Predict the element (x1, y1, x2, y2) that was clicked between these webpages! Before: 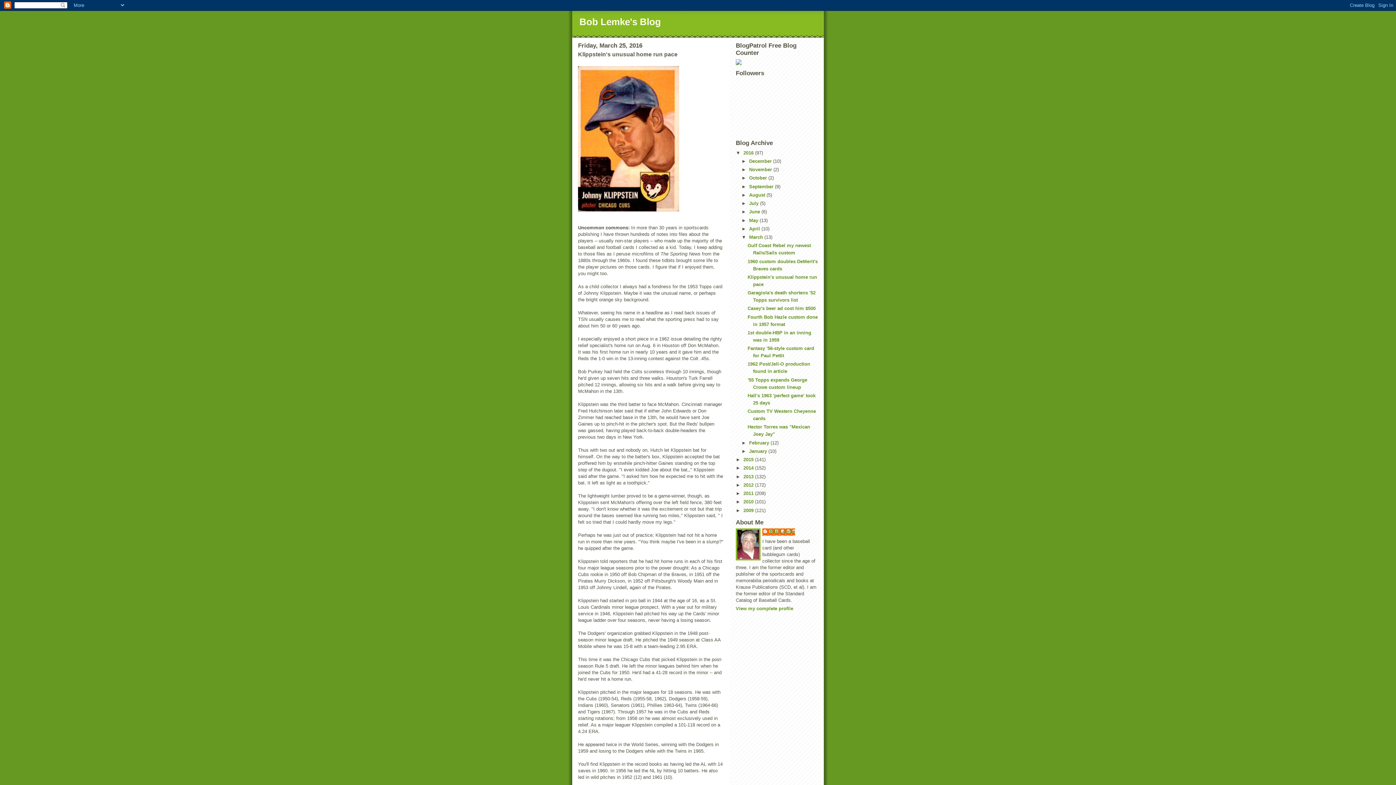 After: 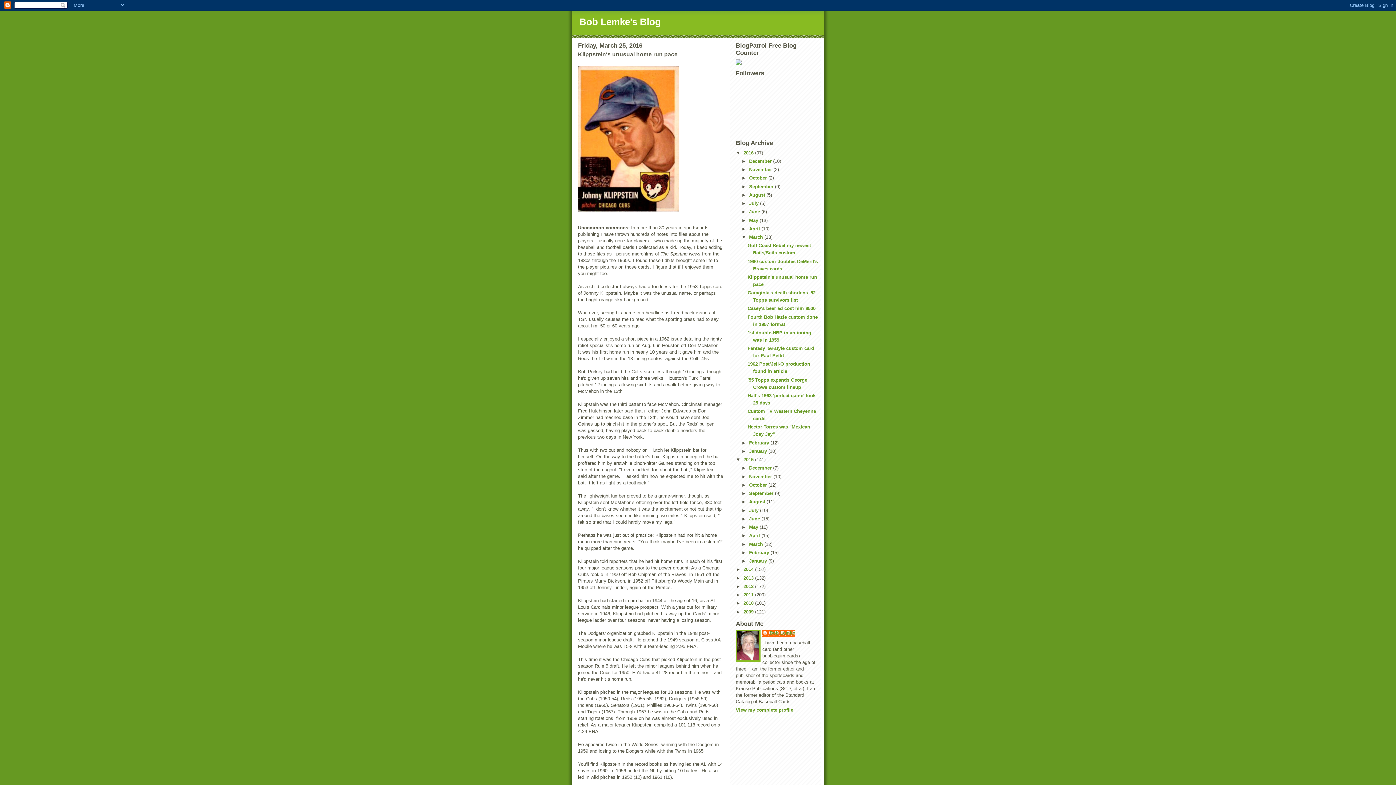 Action: label: ►   bbox: (736, 457, 743, 462)